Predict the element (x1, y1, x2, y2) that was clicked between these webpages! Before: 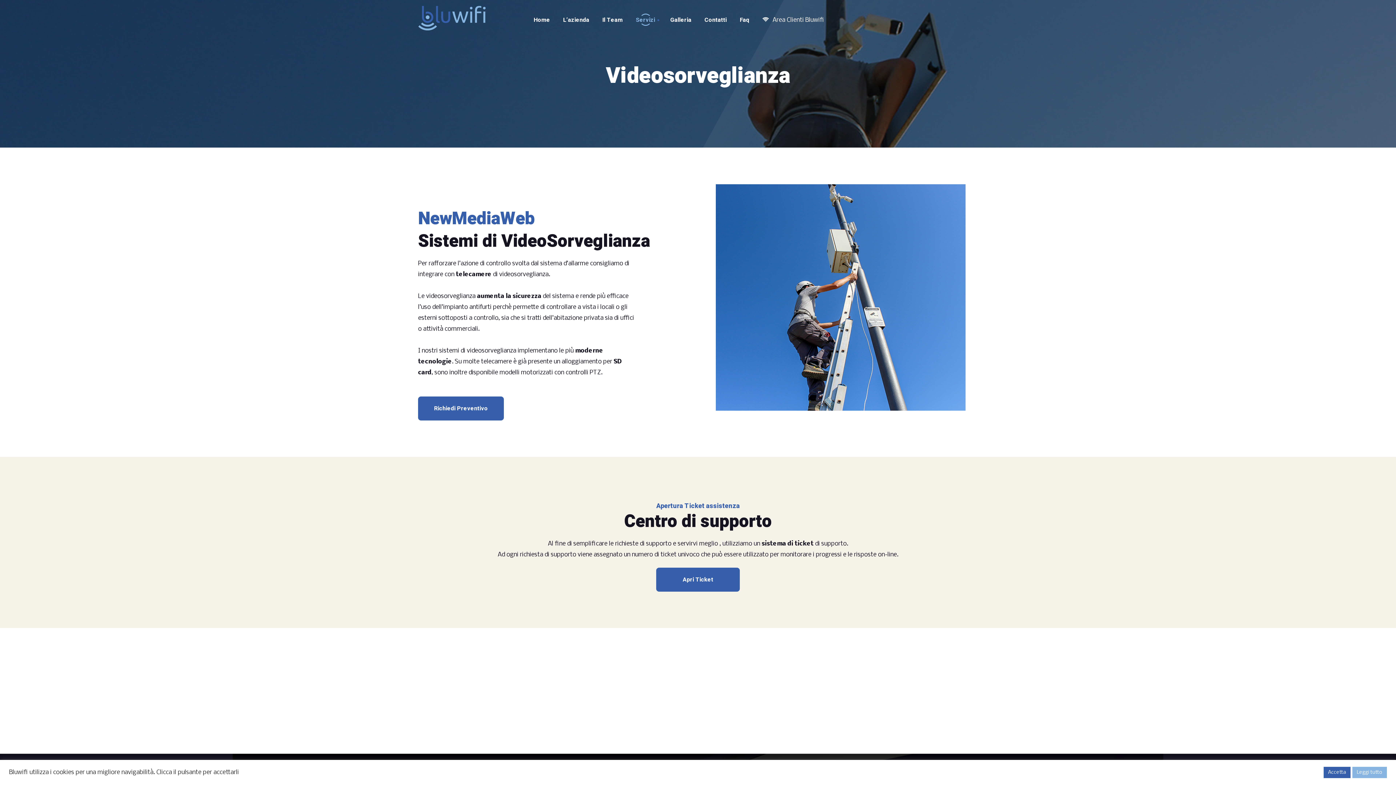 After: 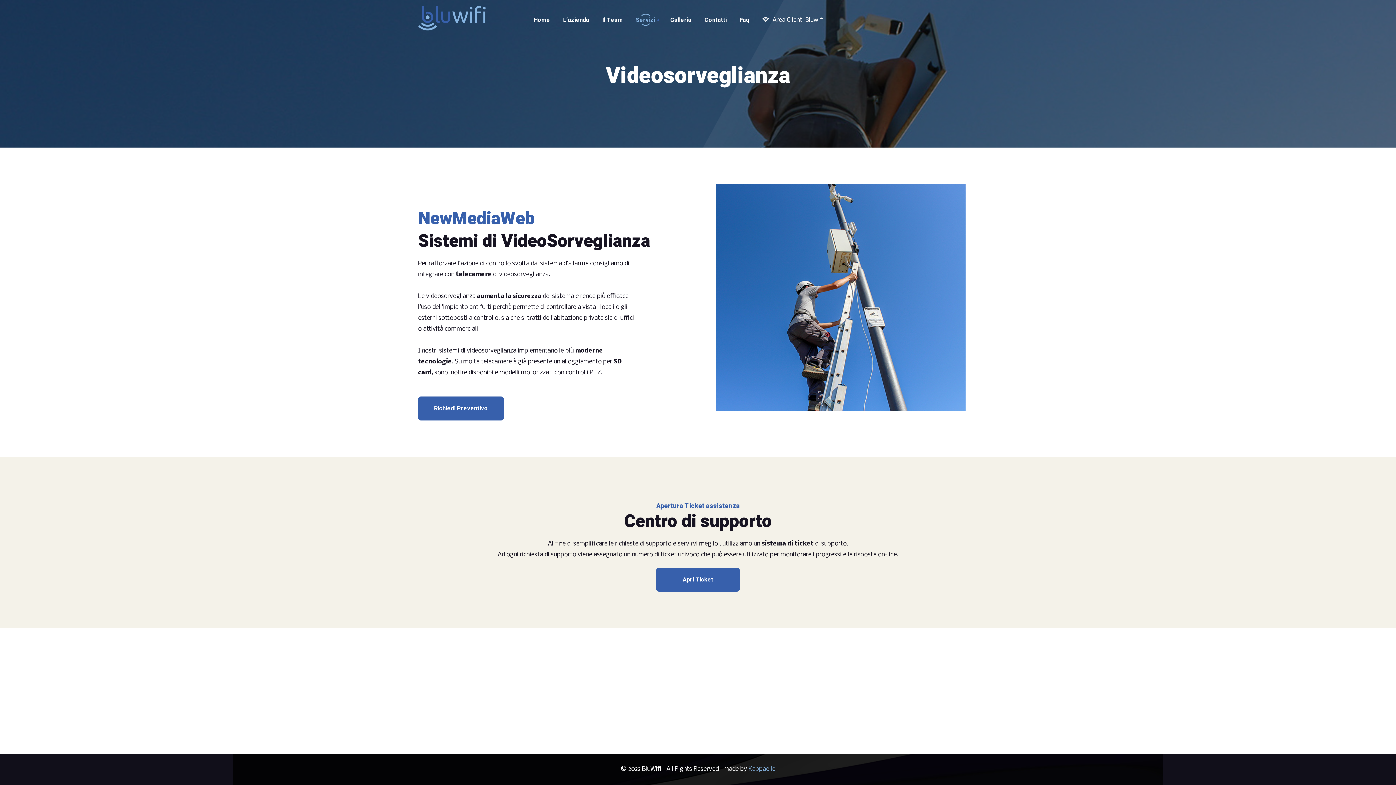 Action: label: Accetta bbox: (1324, 767, 1350, 778)